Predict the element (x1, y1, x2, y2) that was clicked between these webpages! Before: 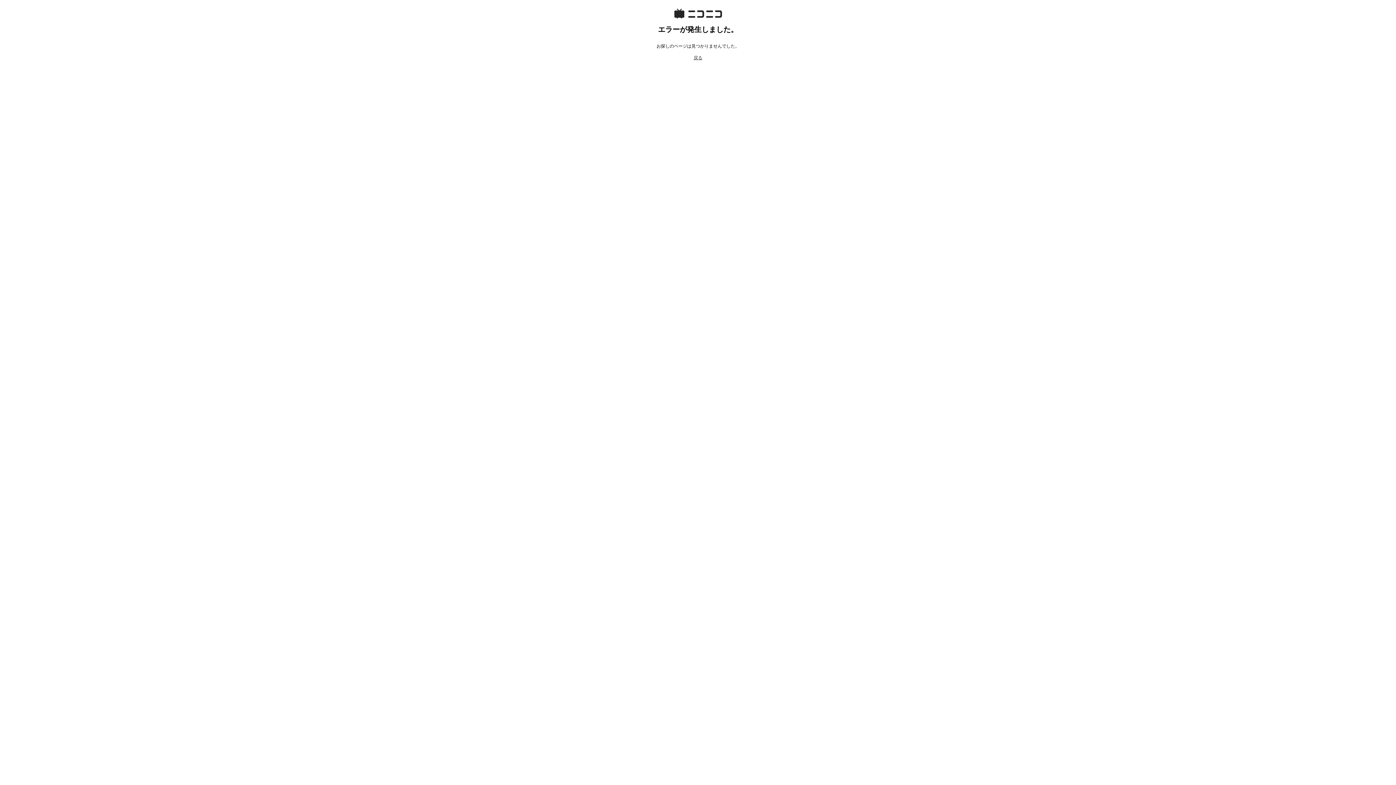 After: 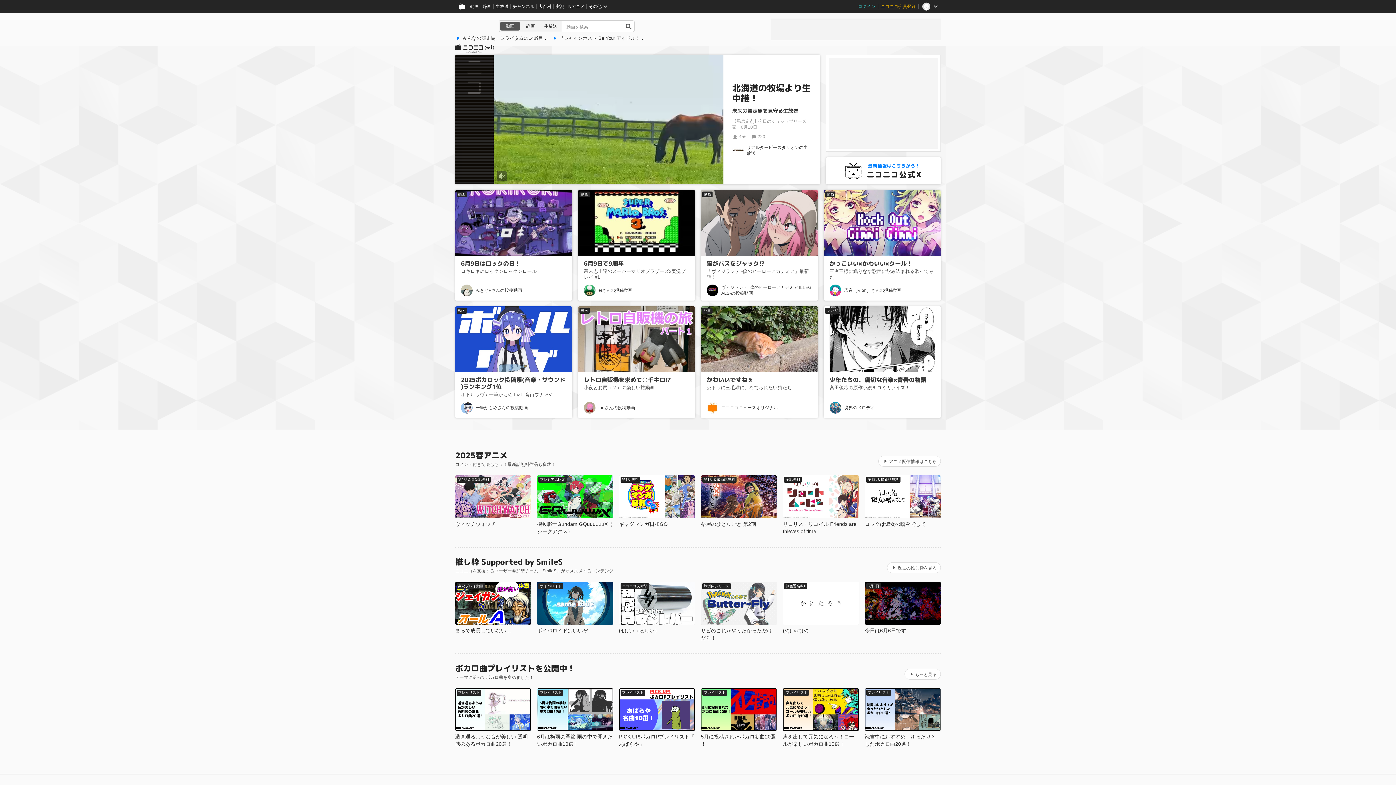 Action: label: 戻る bbox: (693, 55, 702, 60)